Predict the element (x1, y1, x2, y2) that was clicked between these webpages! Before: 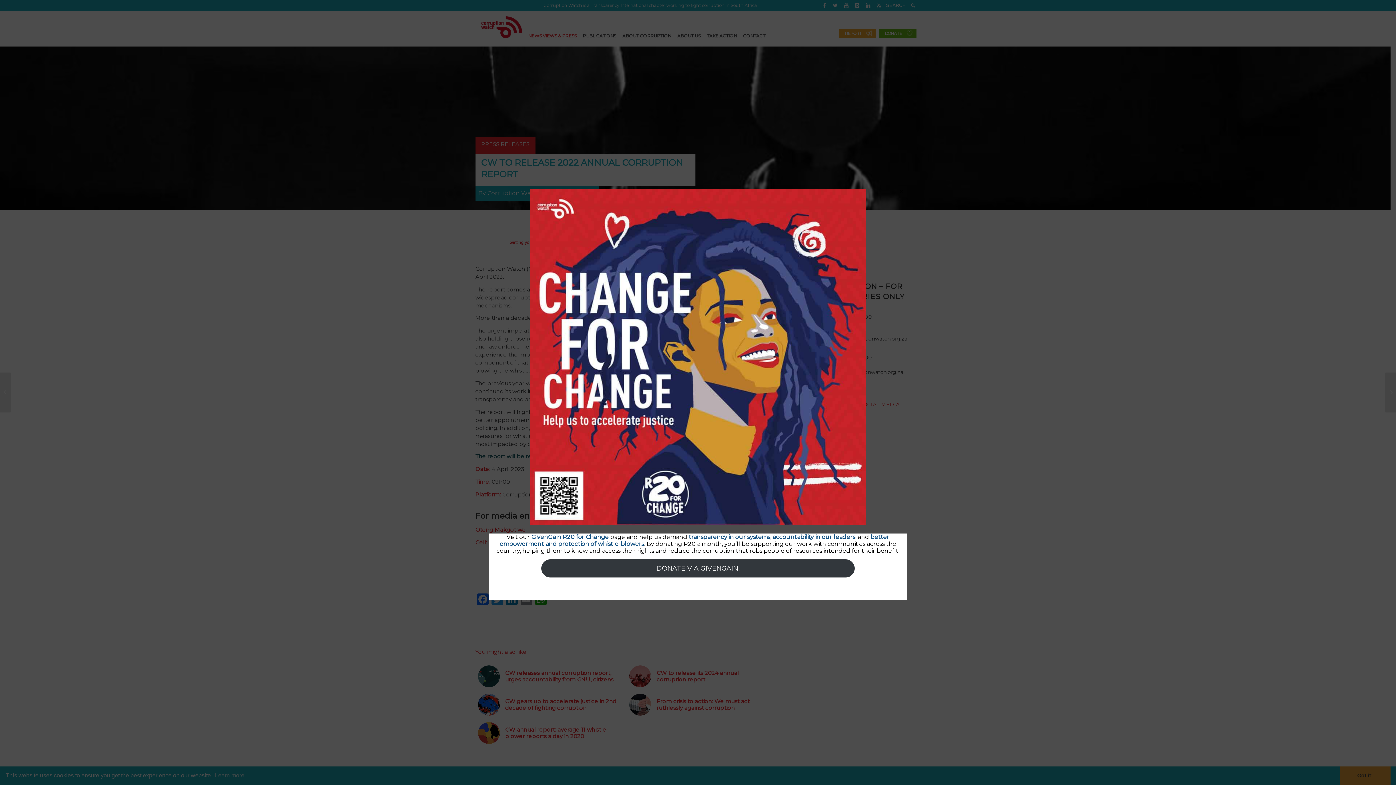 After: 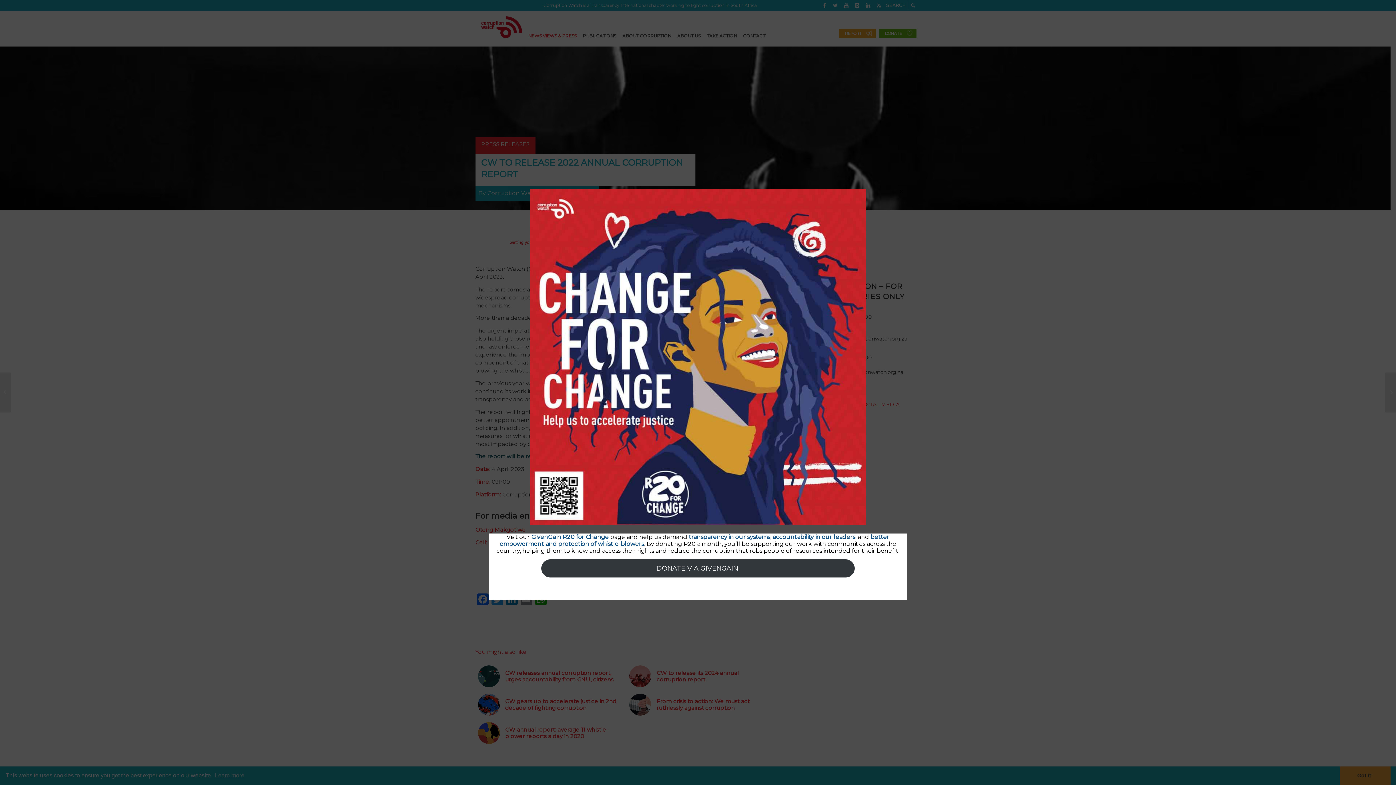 Action: label: DONATE VIA GIVENGAIN! bbox: (541, 559, 854, 577)